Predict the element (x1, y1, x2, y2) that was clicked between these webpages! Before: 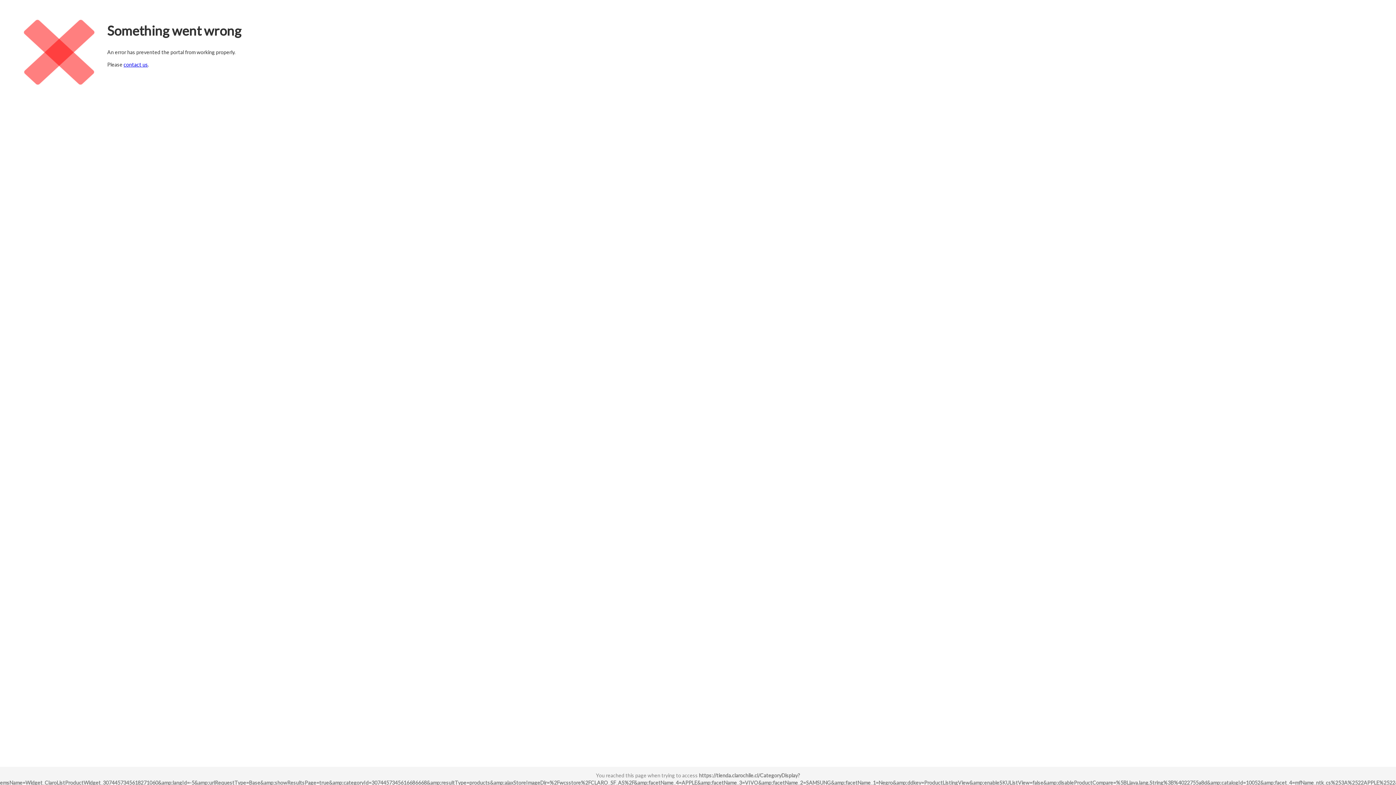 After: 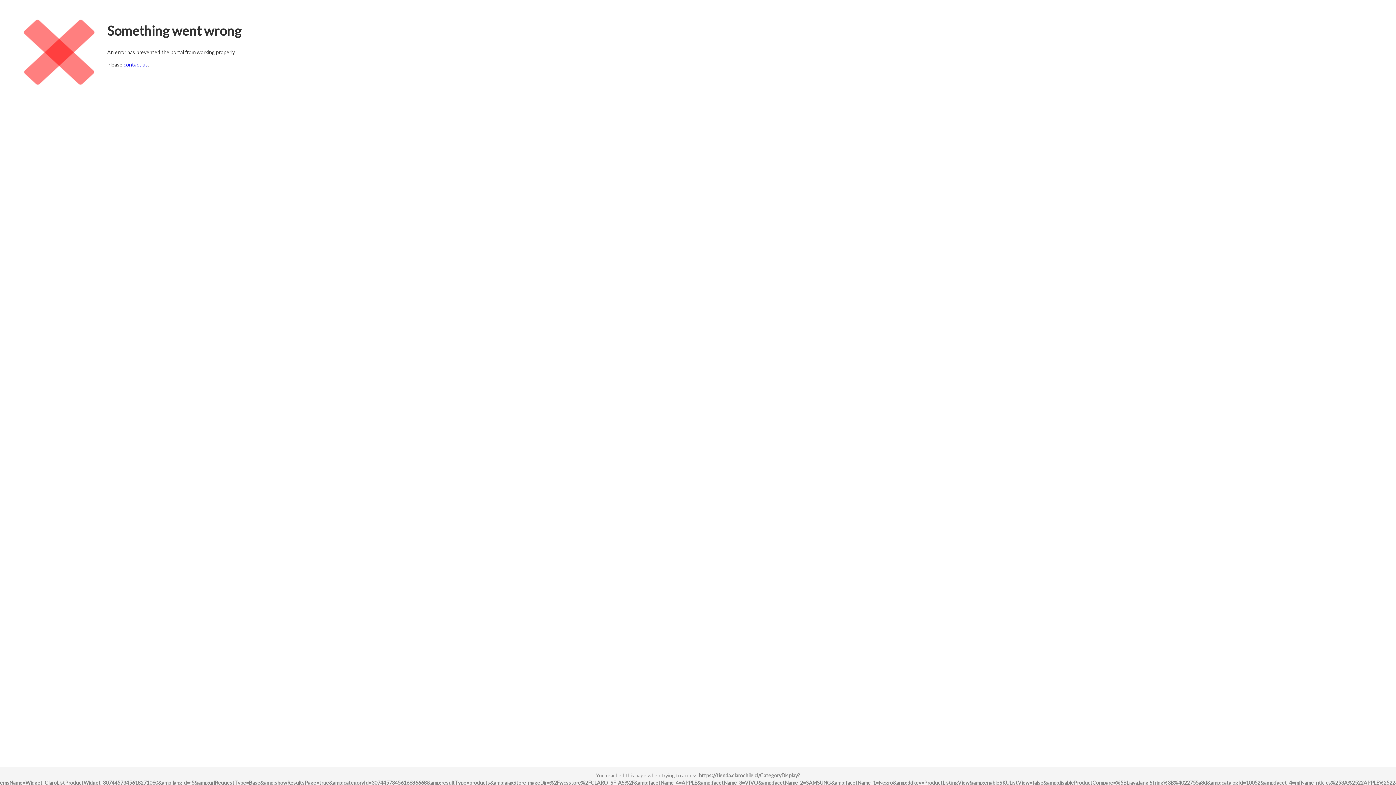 Action: label: contact us bbox: (123, 61, 148, 67)